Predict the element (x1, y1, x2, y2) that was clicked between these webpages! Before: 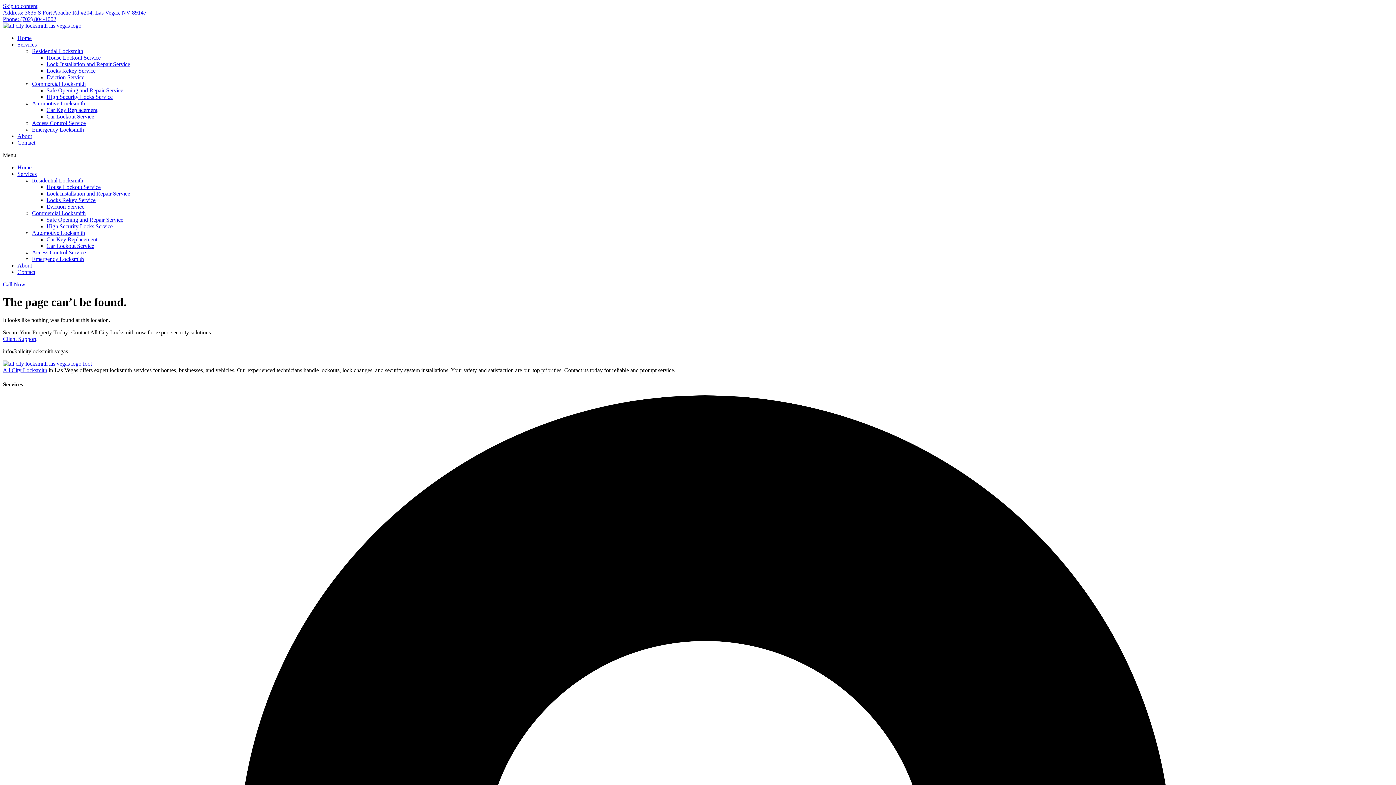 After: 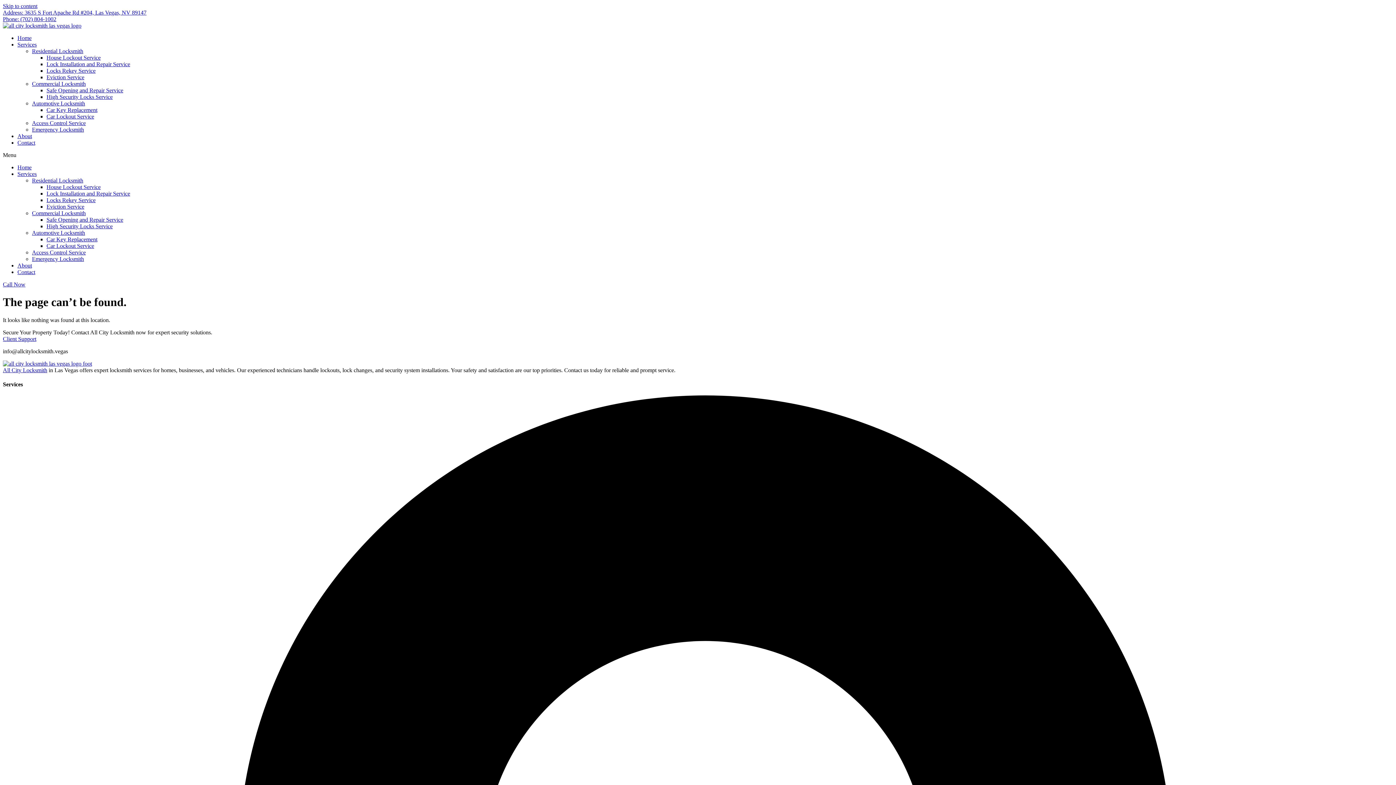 Action: bbox: (2, 335, 36, 342) label: Client Support